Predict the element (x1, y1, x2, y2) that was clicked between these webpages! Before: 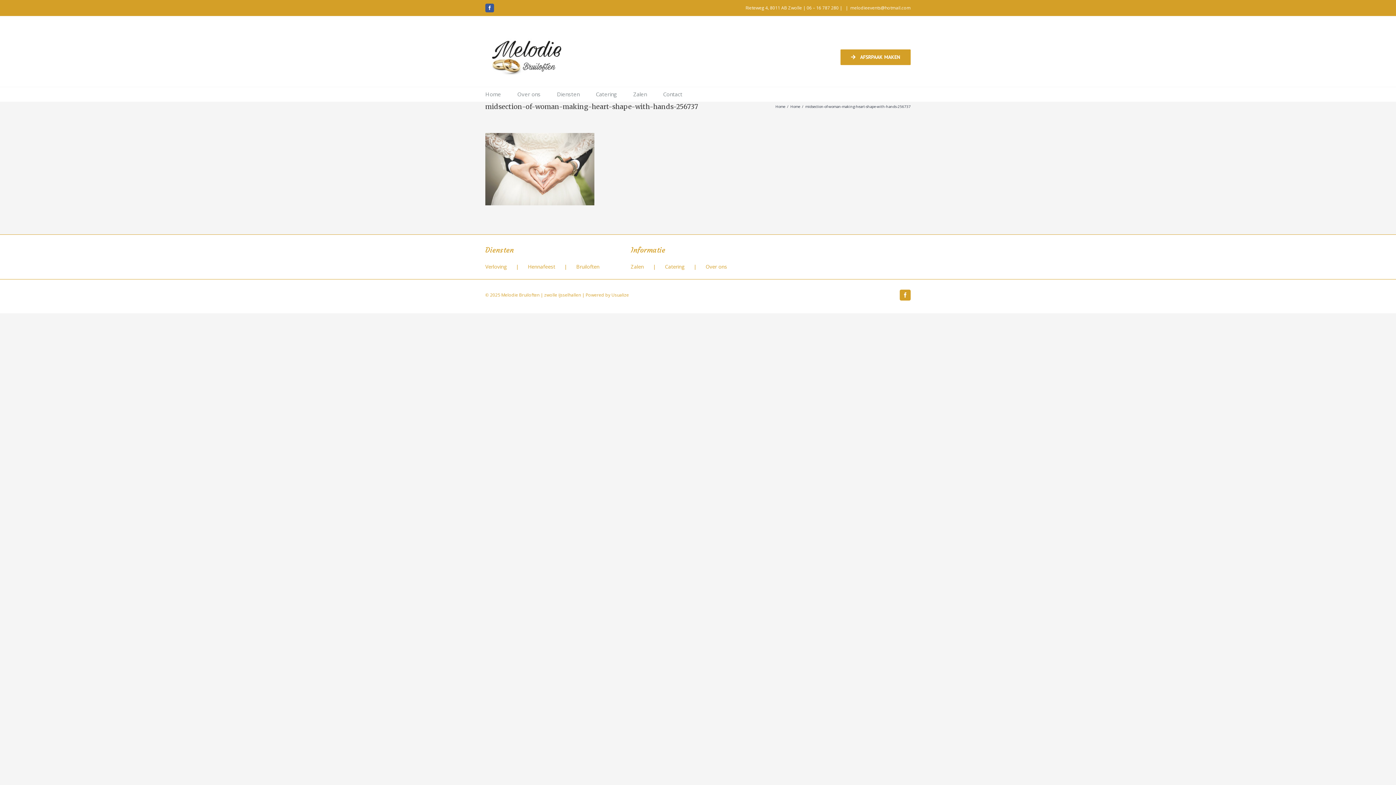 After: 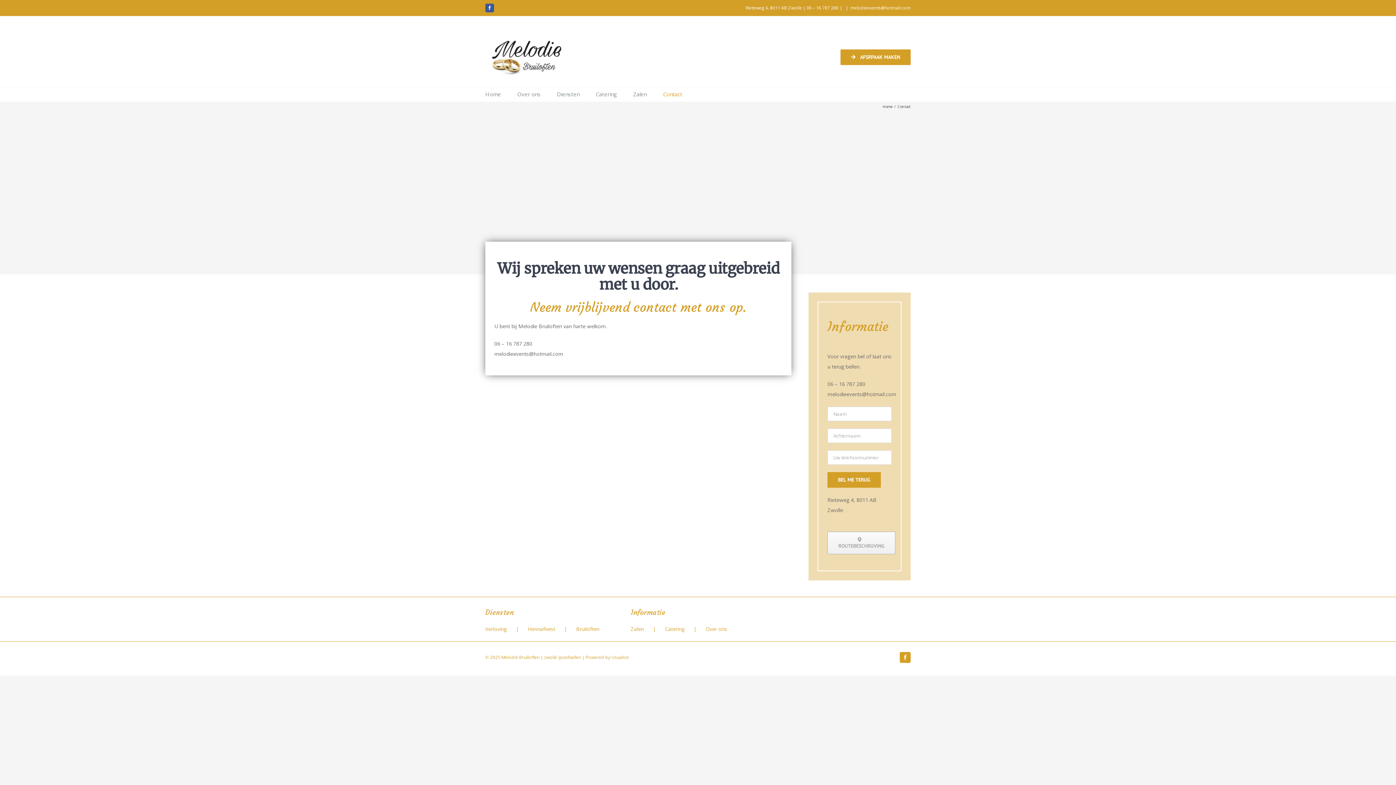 Action: label:  AFSRPAAK MAKEN bbox: (840, 49, 910, 65)